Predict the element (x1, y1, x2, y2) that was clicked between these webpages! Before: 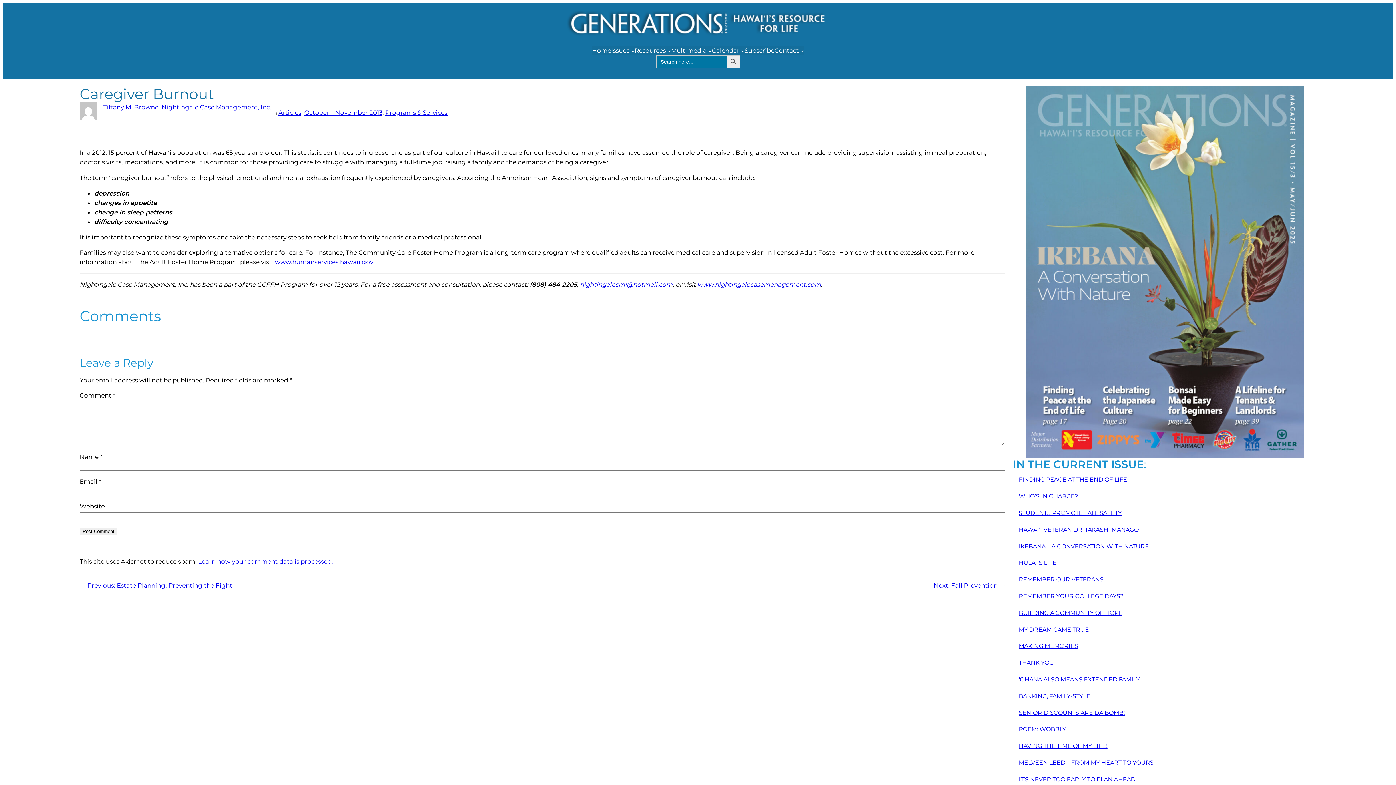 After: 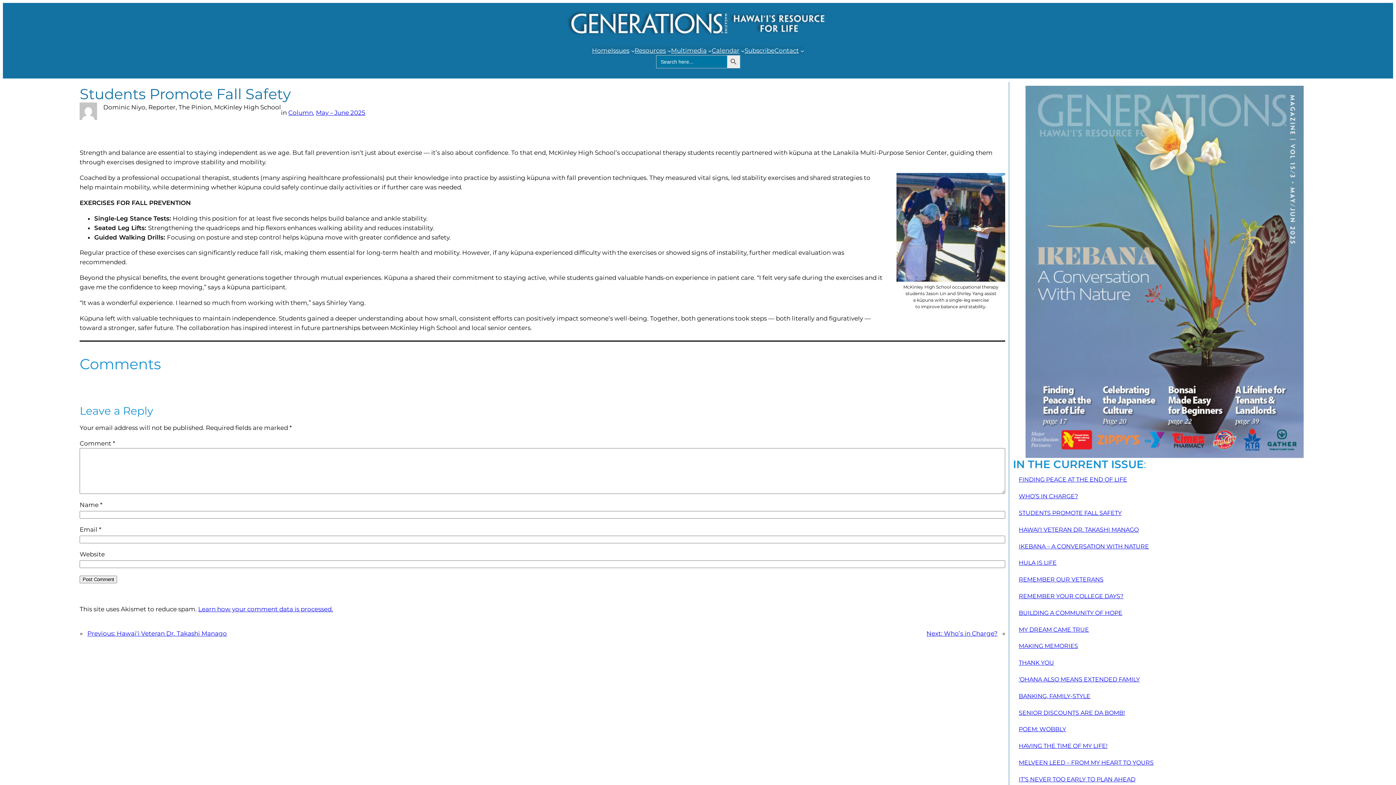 Action: bbox: (1019, 509, 1121, 516) label: STUDENTS PROMOTE FALL SAFETY